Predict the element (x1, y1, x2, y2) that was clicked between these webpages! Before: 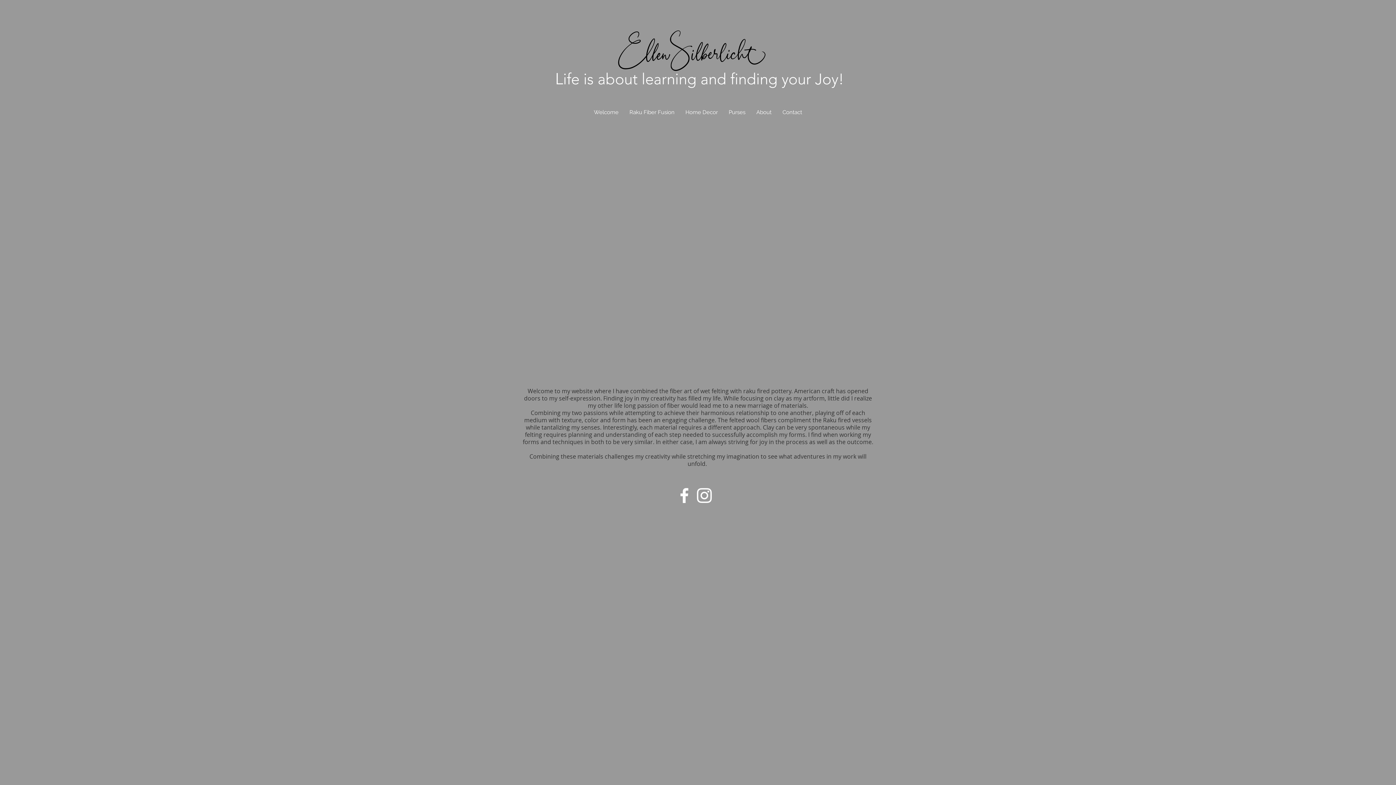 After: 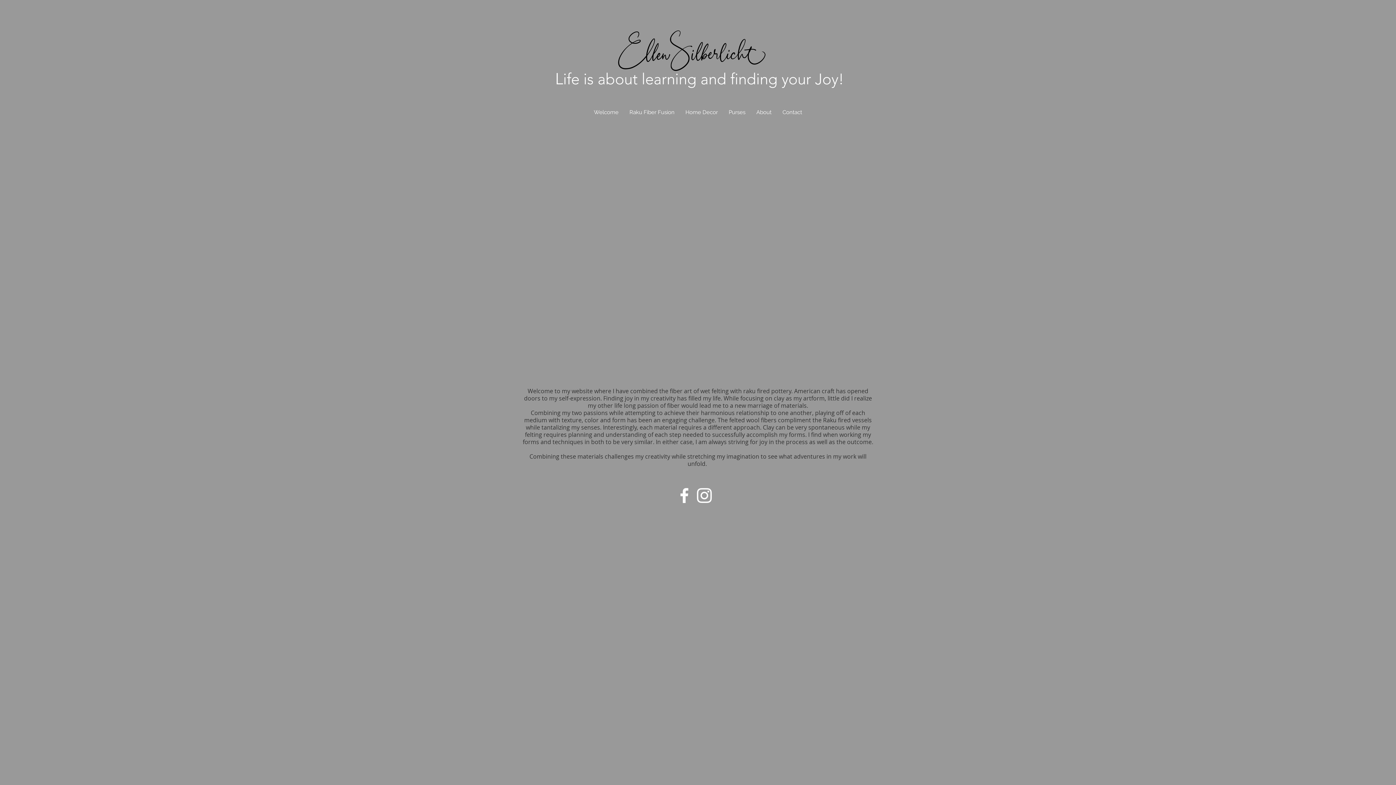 Action: label: Facebook bbox: (674, 485, 694, 505)